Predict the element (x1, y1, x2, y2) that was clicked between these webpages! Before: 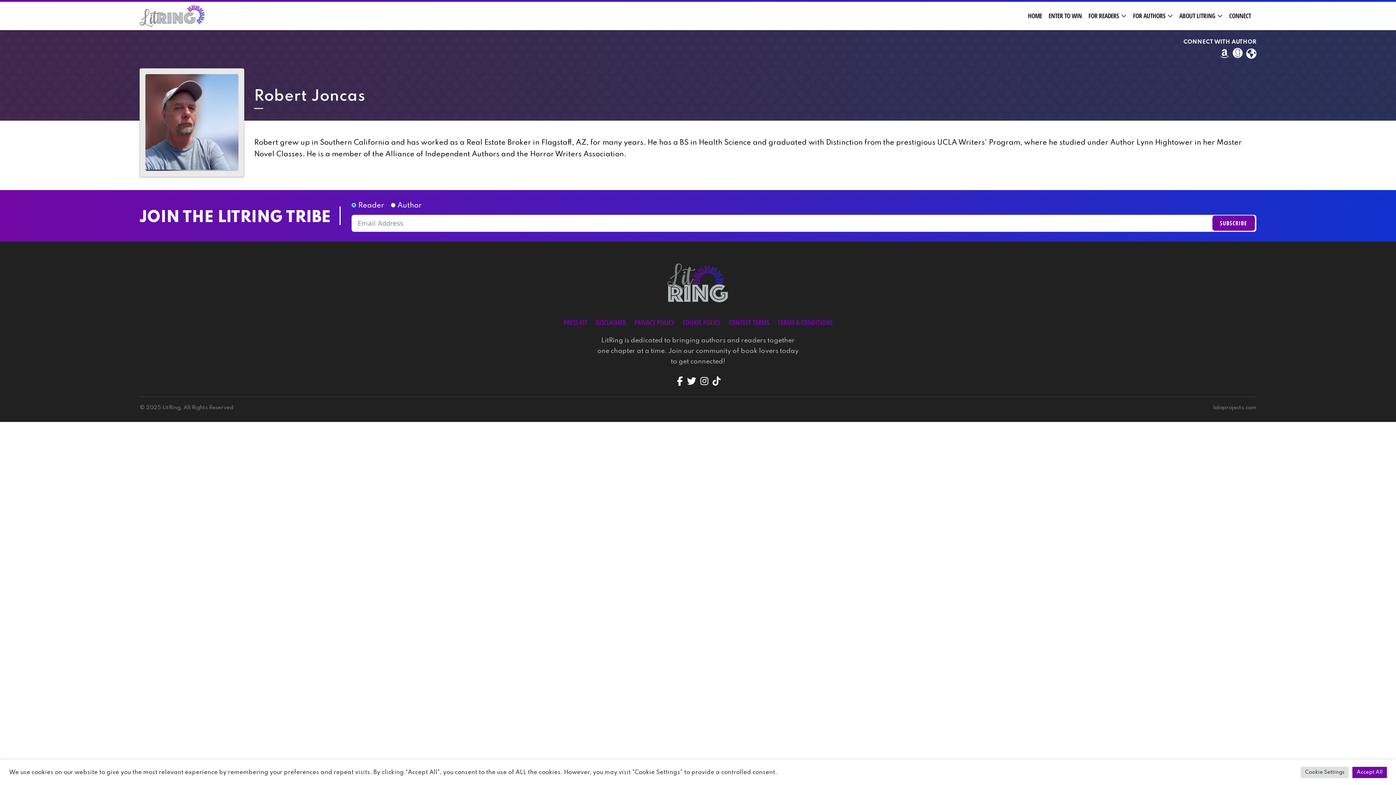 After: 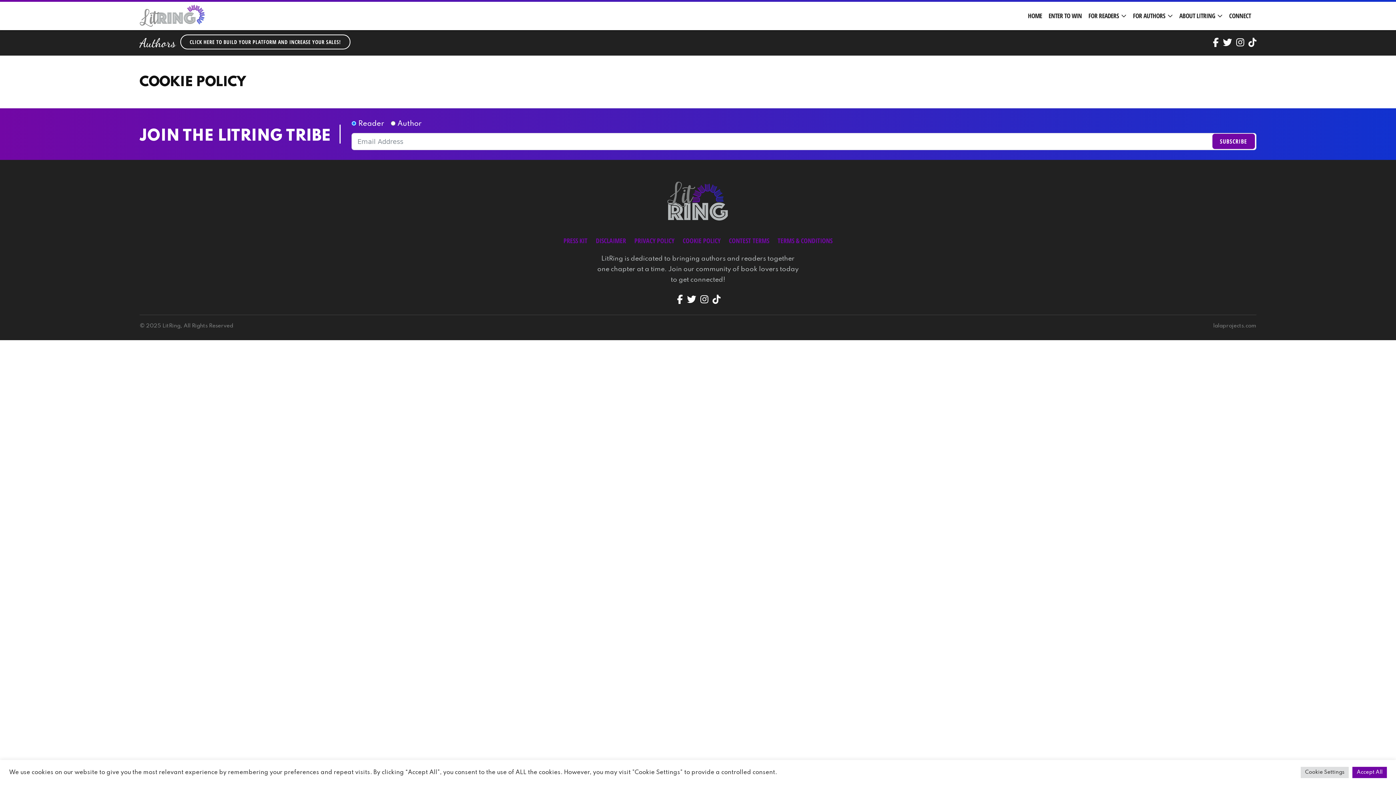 Action: label: COOKIE POLICY bbox: (682, 316, 720, 328)